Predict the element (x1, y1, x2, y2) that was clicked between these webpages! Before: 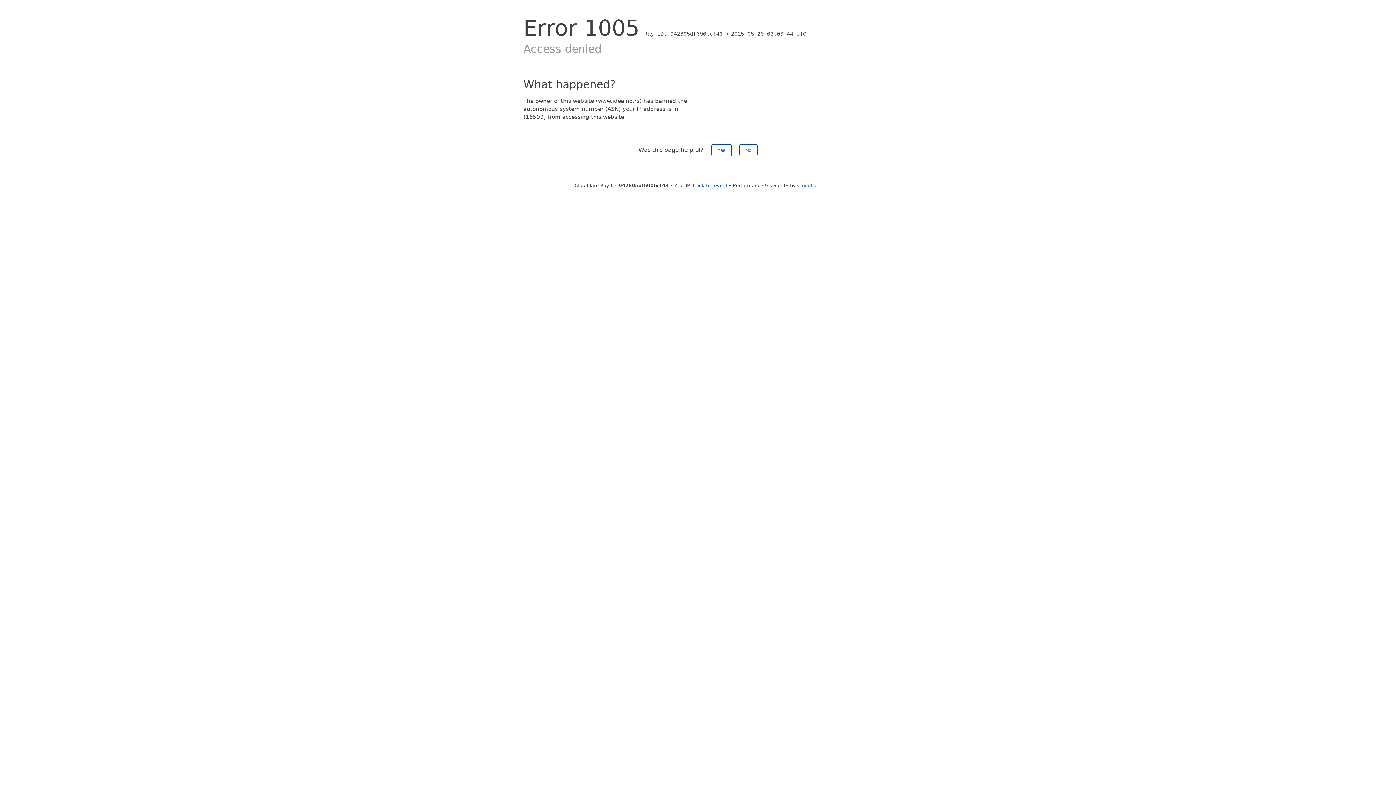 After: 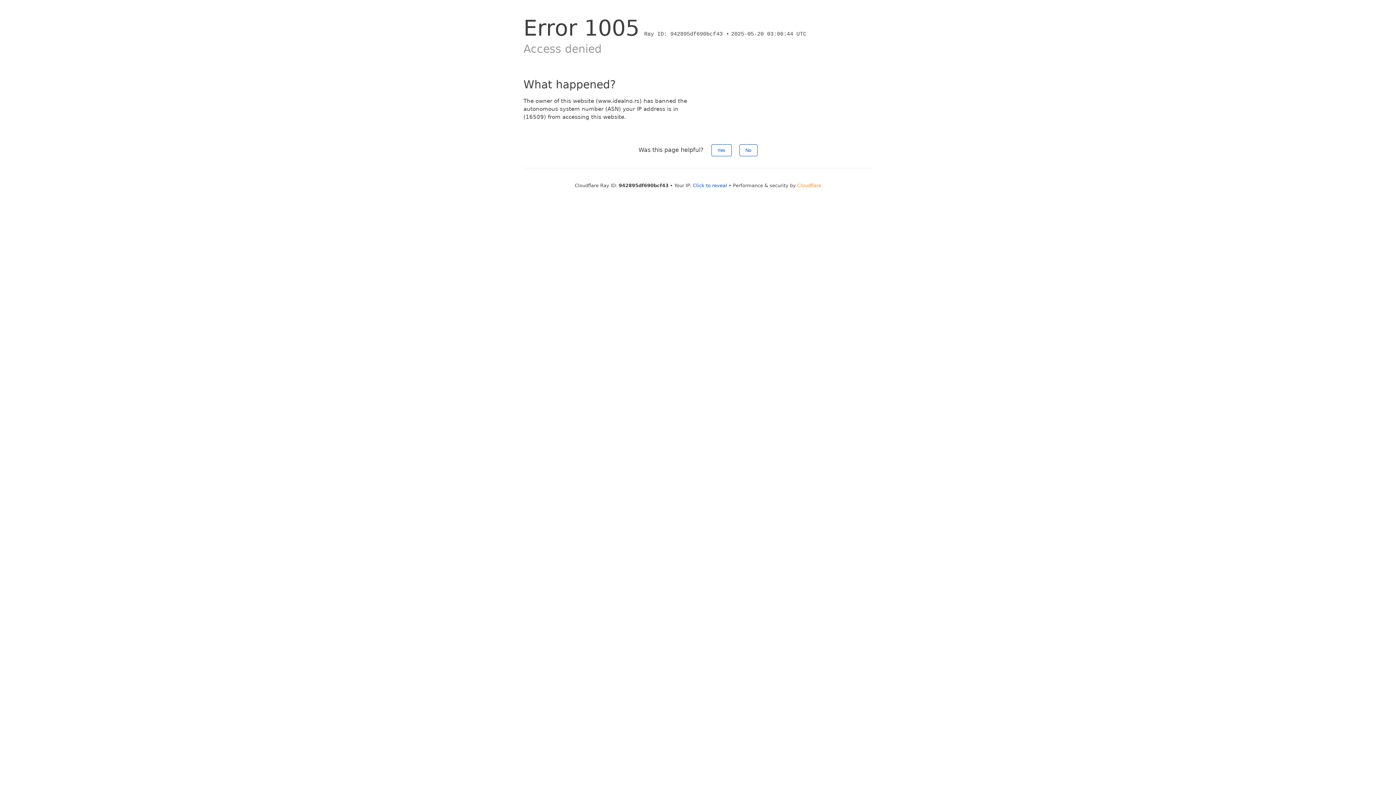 Action: bbox: (797, 182, 821, 188) label: Cloudflare